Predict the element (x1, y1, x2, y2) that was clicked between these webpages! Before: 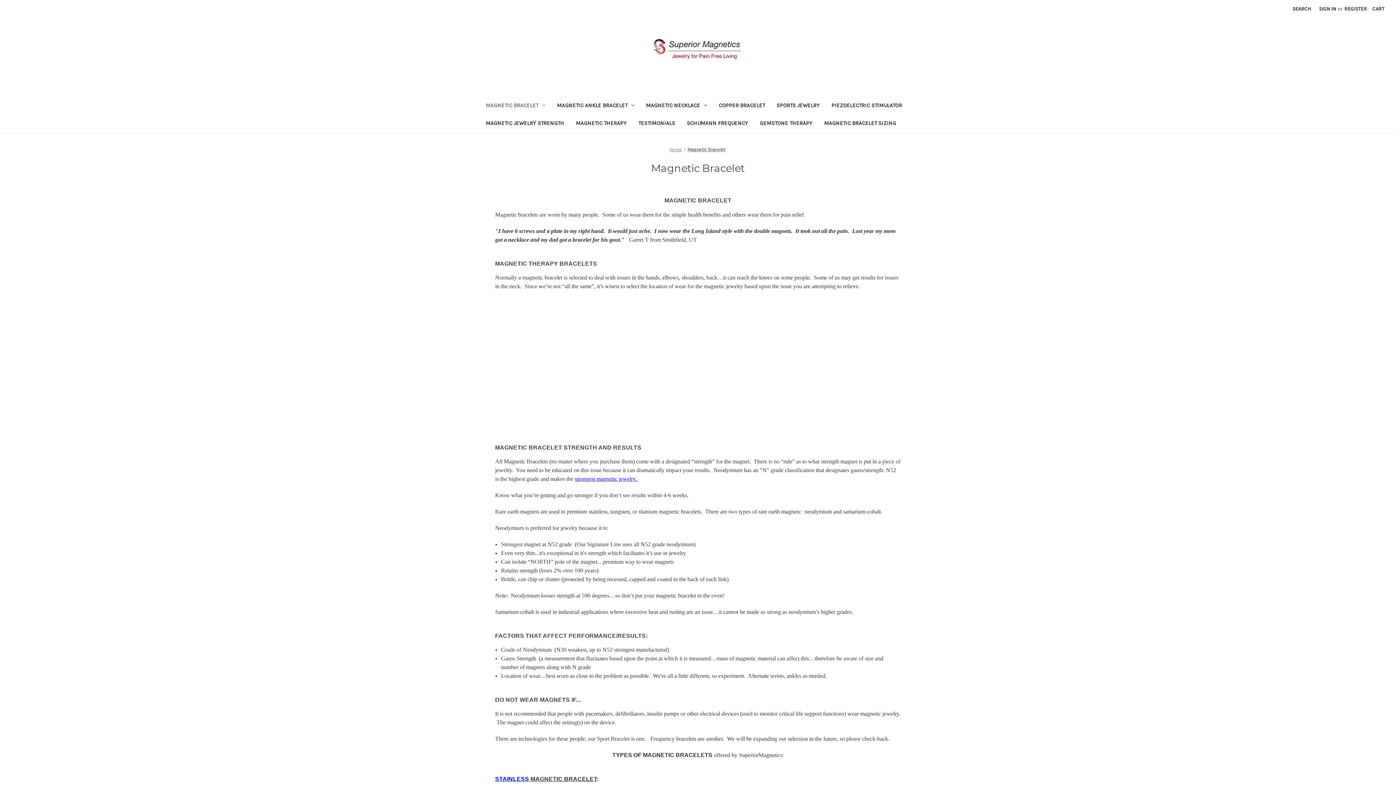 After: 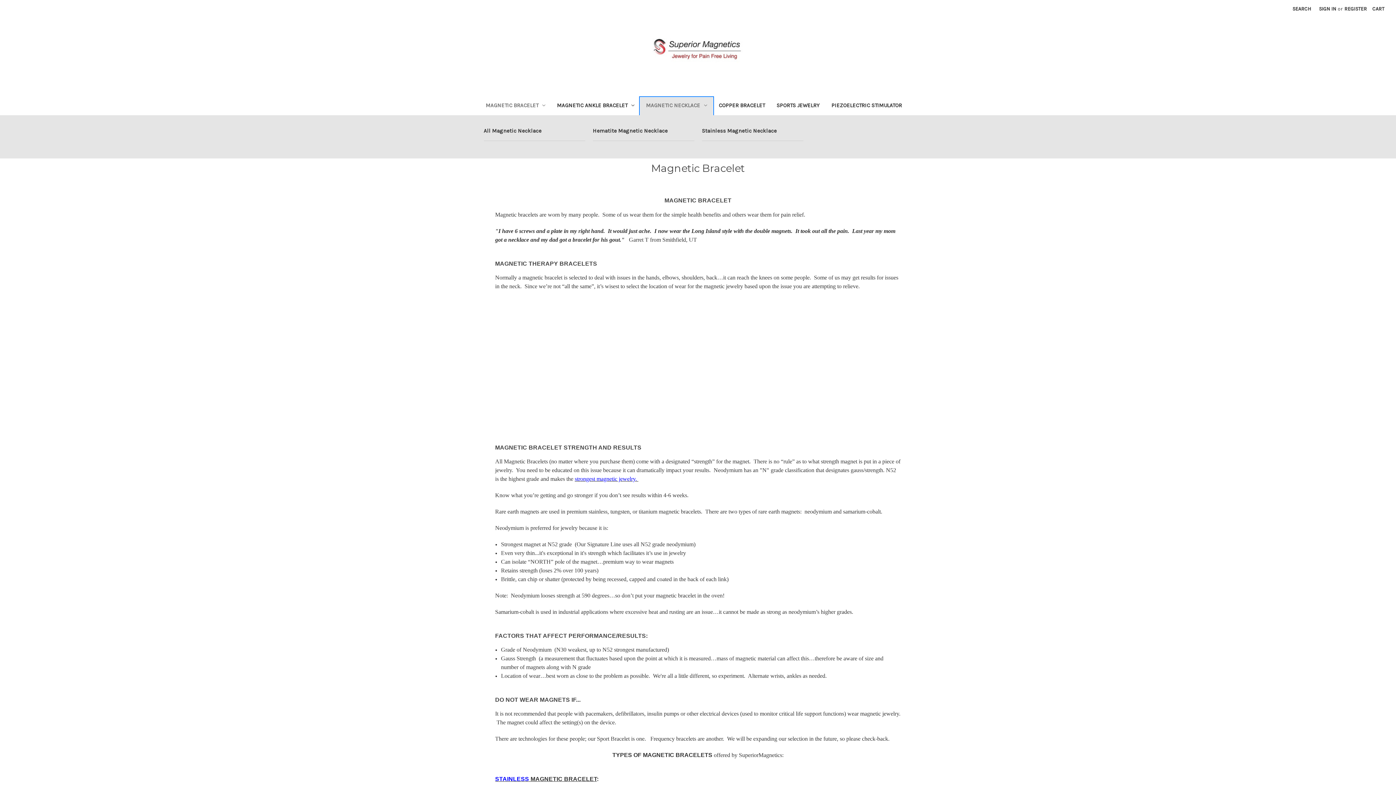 Action: label: Magnetic Necklace bbox: (640, 97, 713, 115)